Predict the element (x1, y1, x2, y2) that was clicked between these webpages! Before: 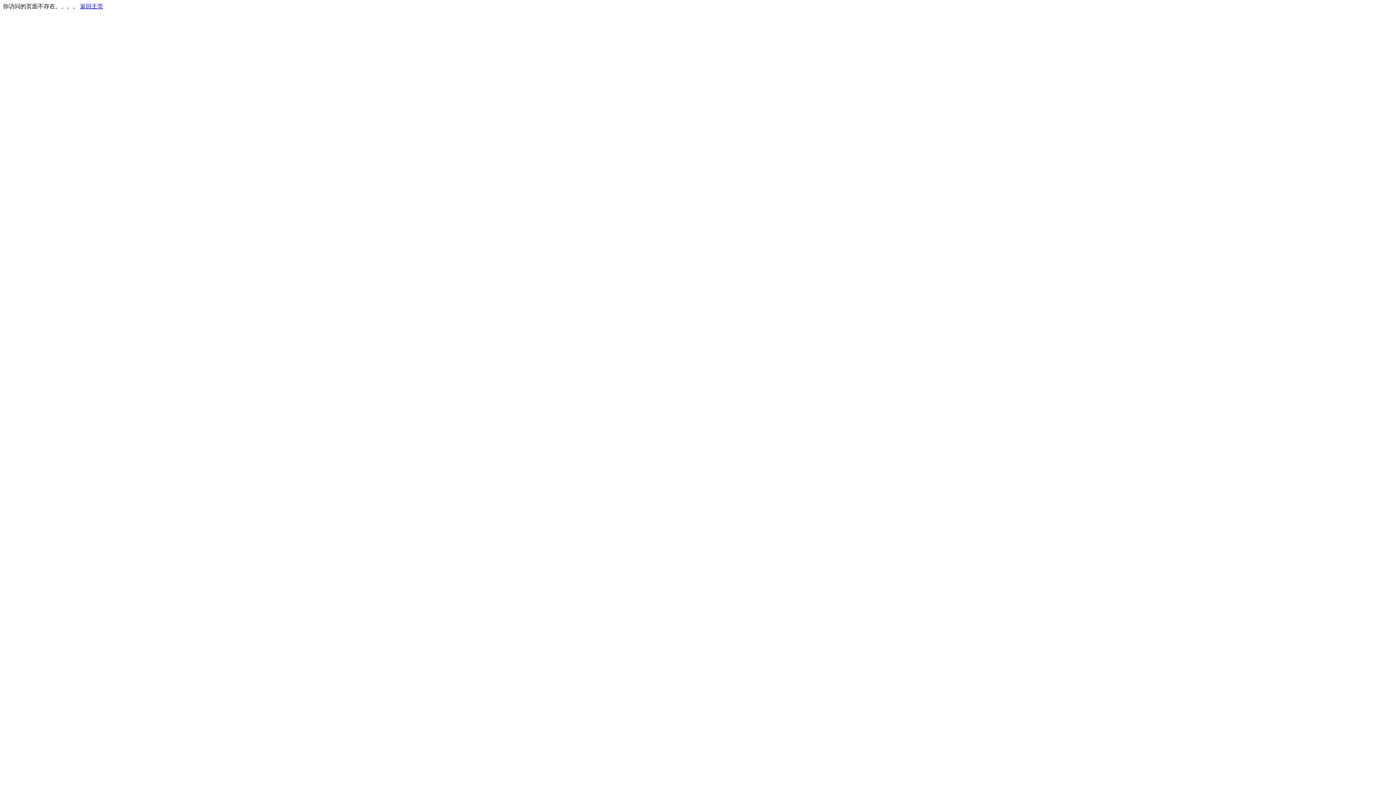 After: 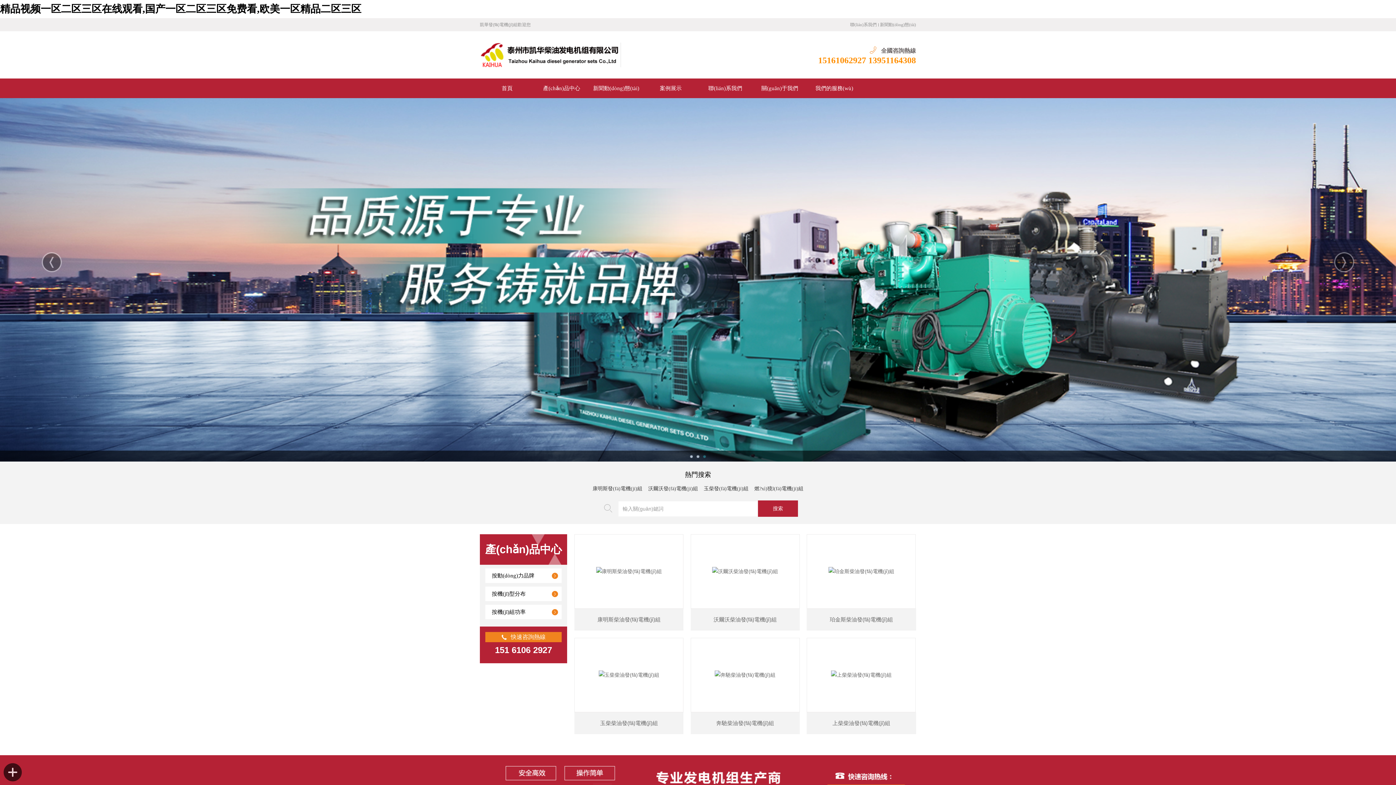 Action: label: 返回主页 bbox: (80, 3, 103, 9)